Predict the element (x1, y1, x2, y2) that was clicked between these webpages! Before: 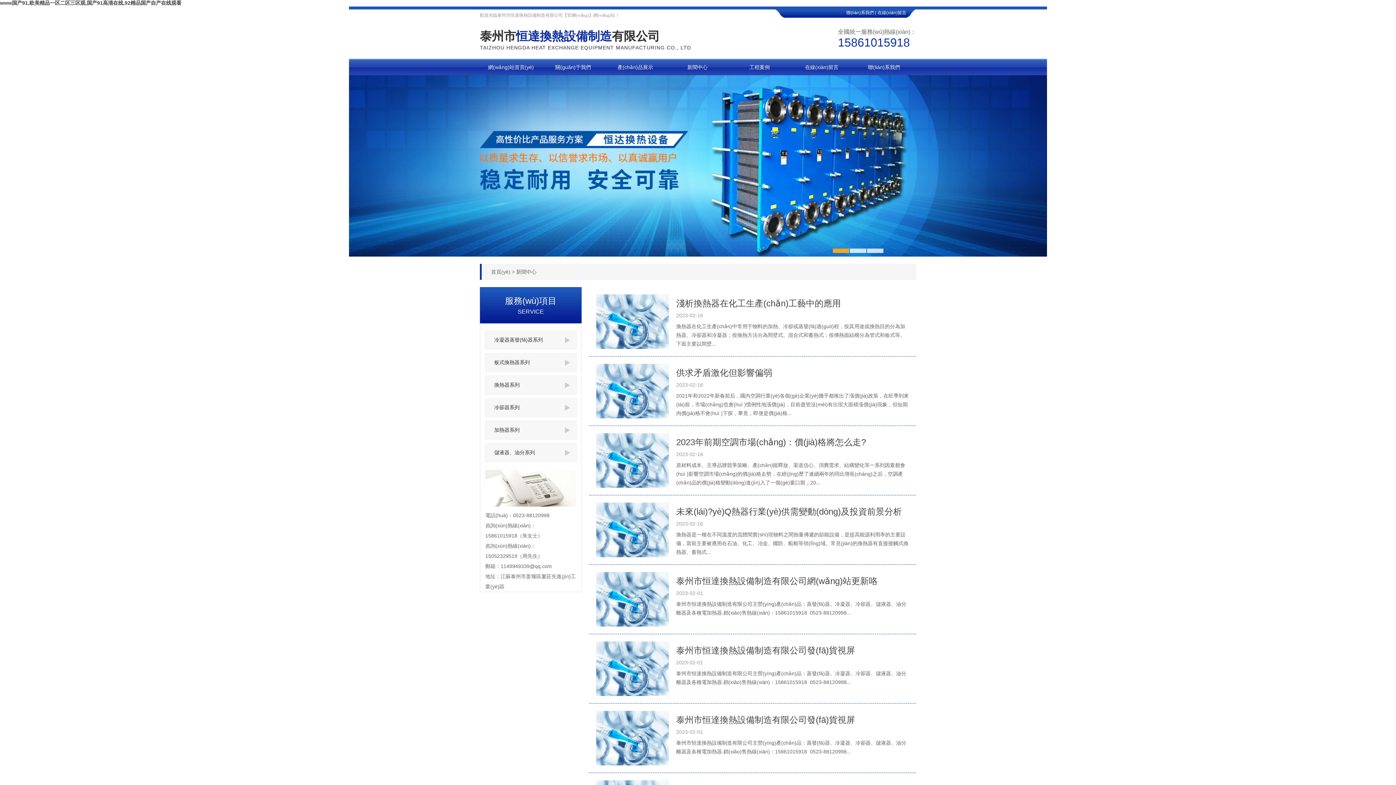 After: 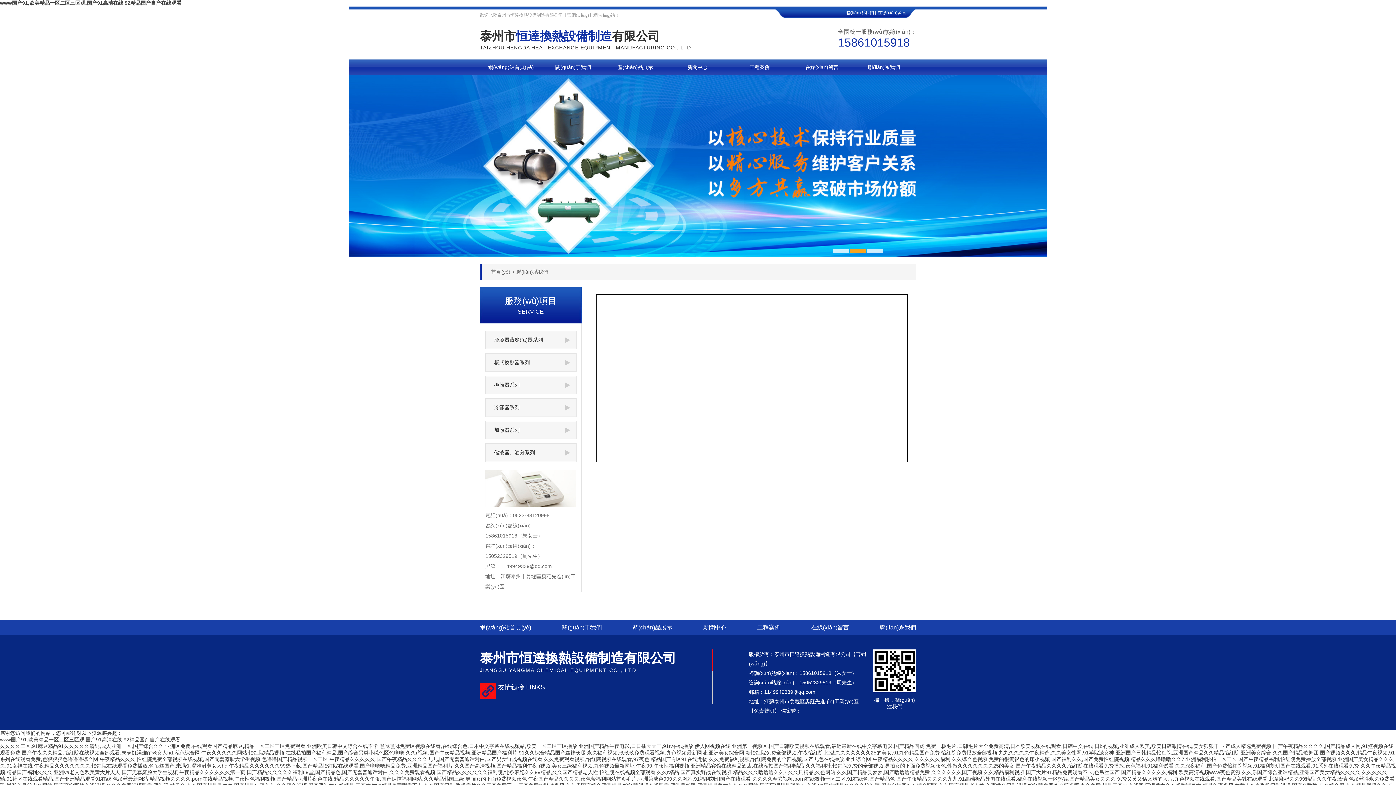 Action: bbox: (853, 58, 915, 75) label: 聯(lián)系我們